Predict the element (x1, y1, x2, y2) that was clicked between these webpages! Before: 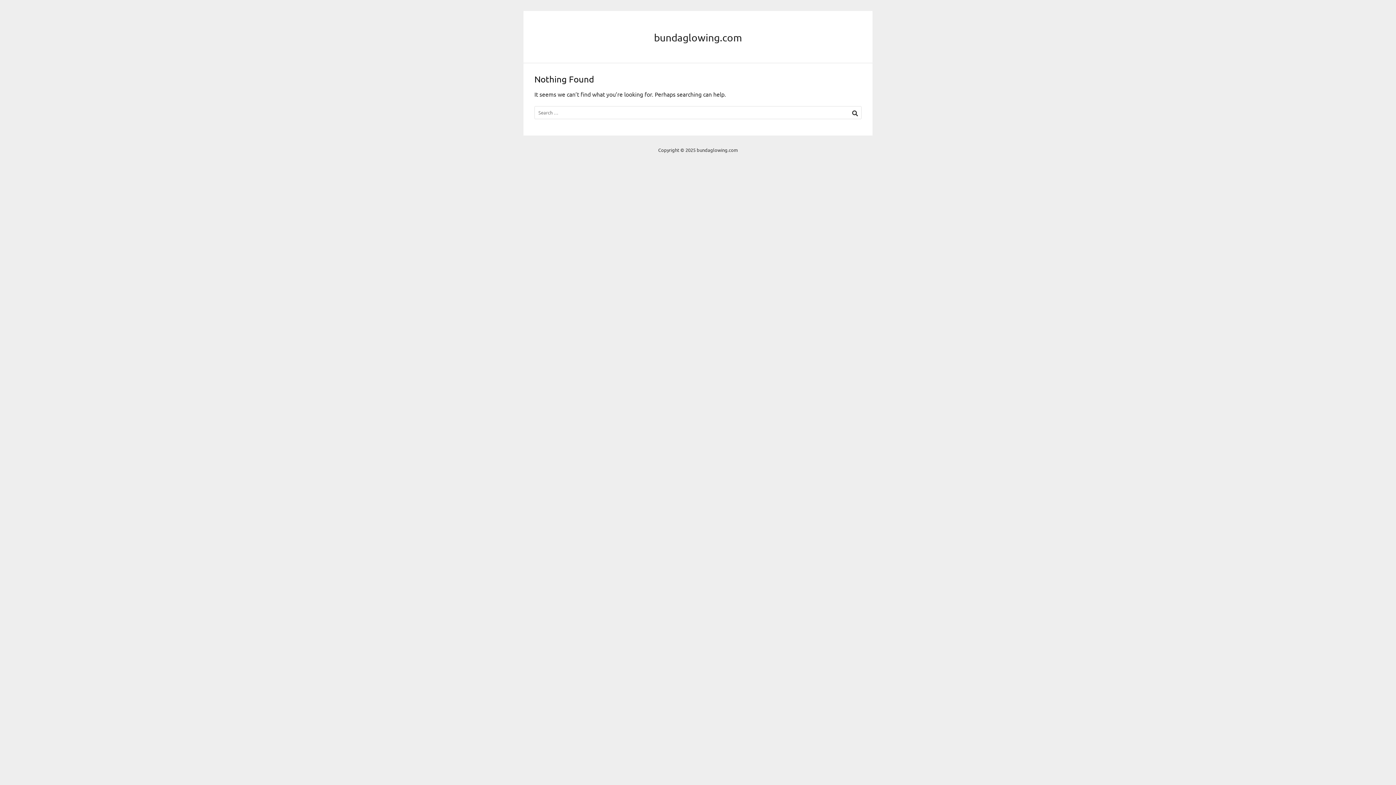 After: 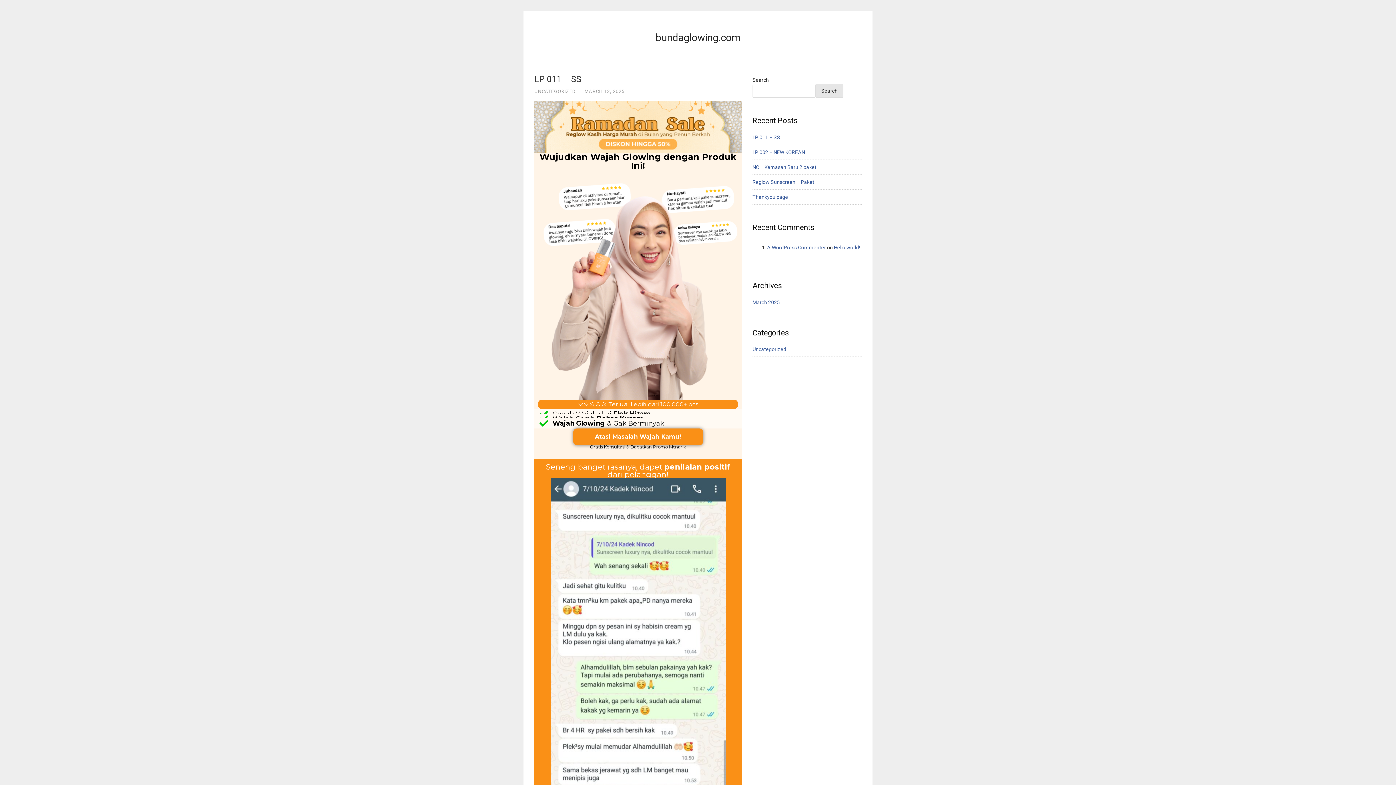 Action: label: bundaglowing.com bbox: (654, 31, 742, 43)